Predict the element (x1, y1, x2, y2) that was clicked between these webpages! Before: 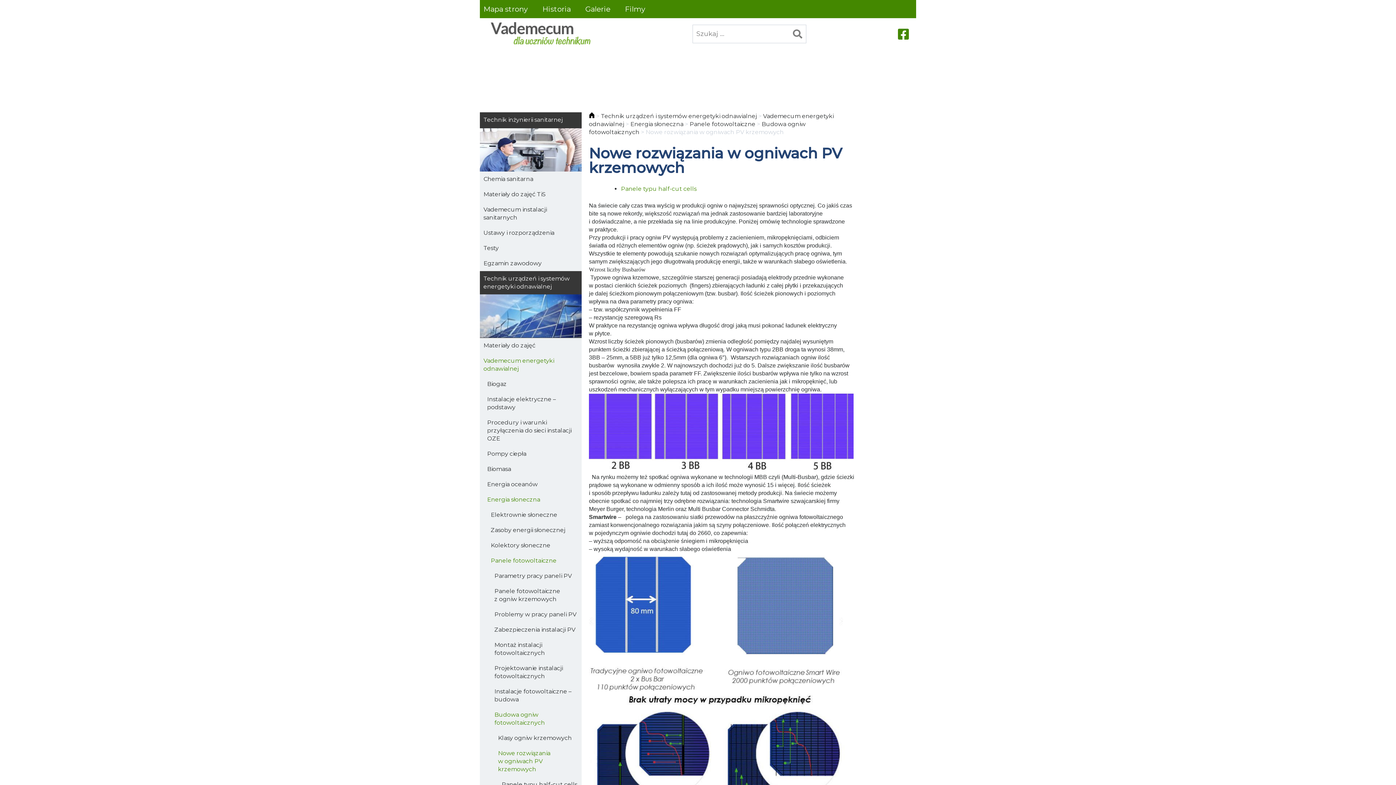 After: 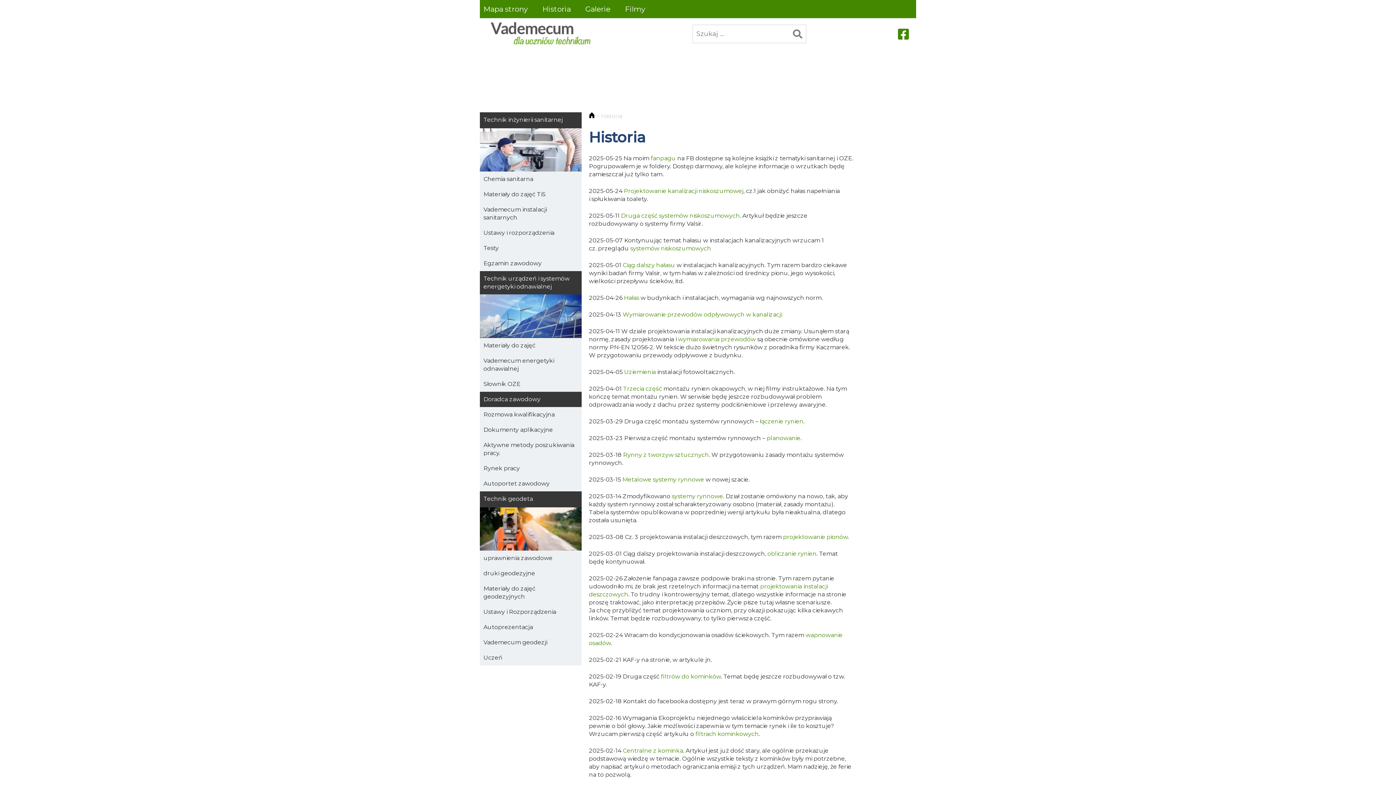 Action: bbox: (542, 3, 570, 14) label: Historia